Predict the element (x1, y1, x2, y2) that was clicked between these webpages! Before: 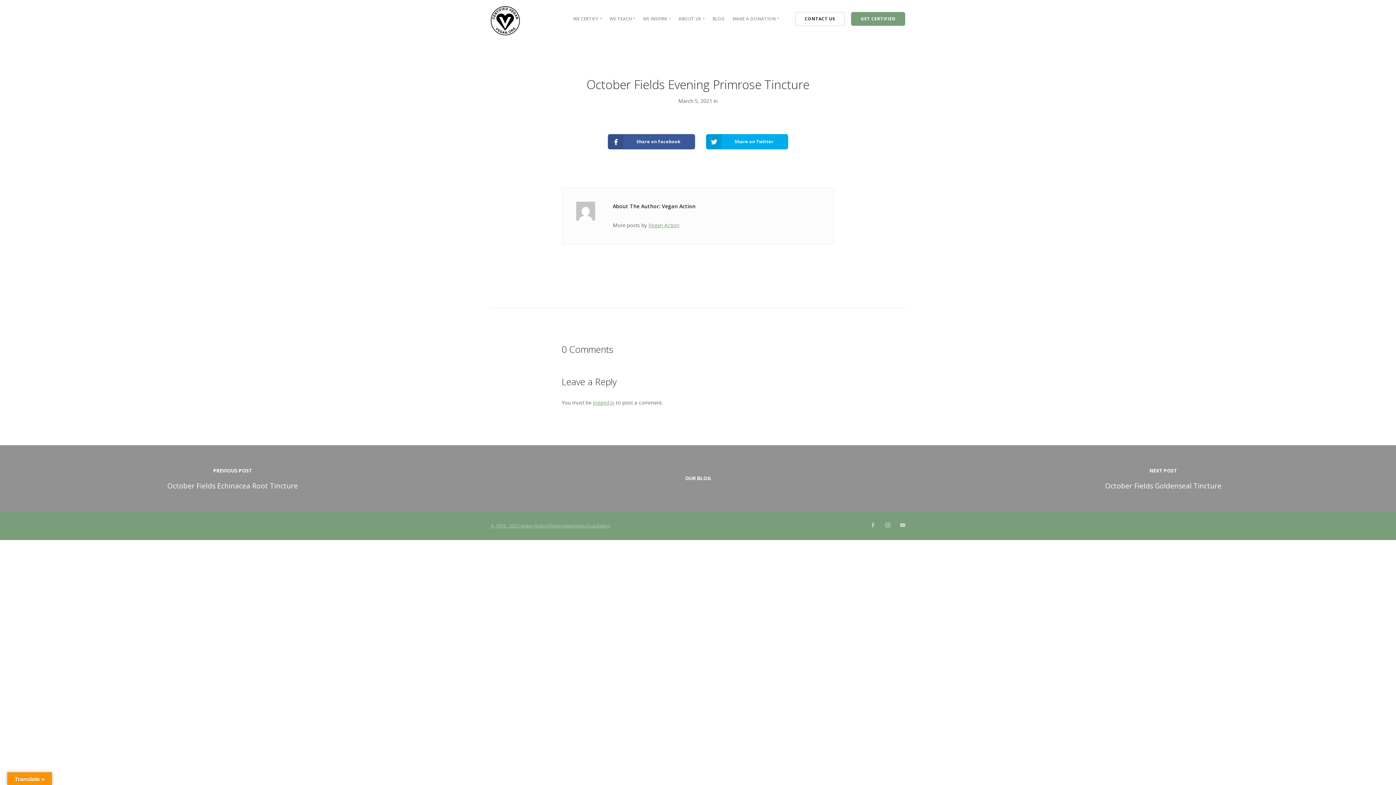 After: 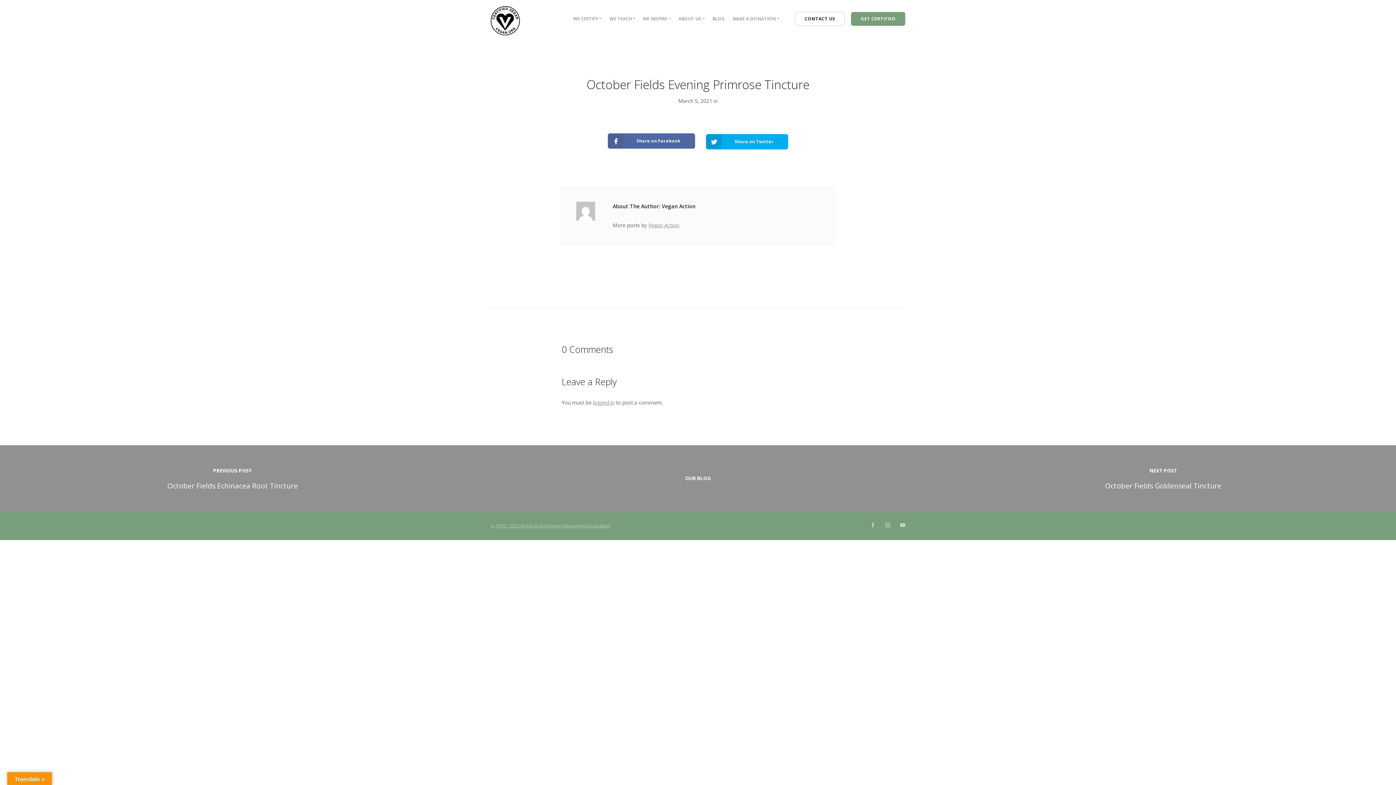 Action: bbox: (608, 134, 695, 149) label: Share on Facebook